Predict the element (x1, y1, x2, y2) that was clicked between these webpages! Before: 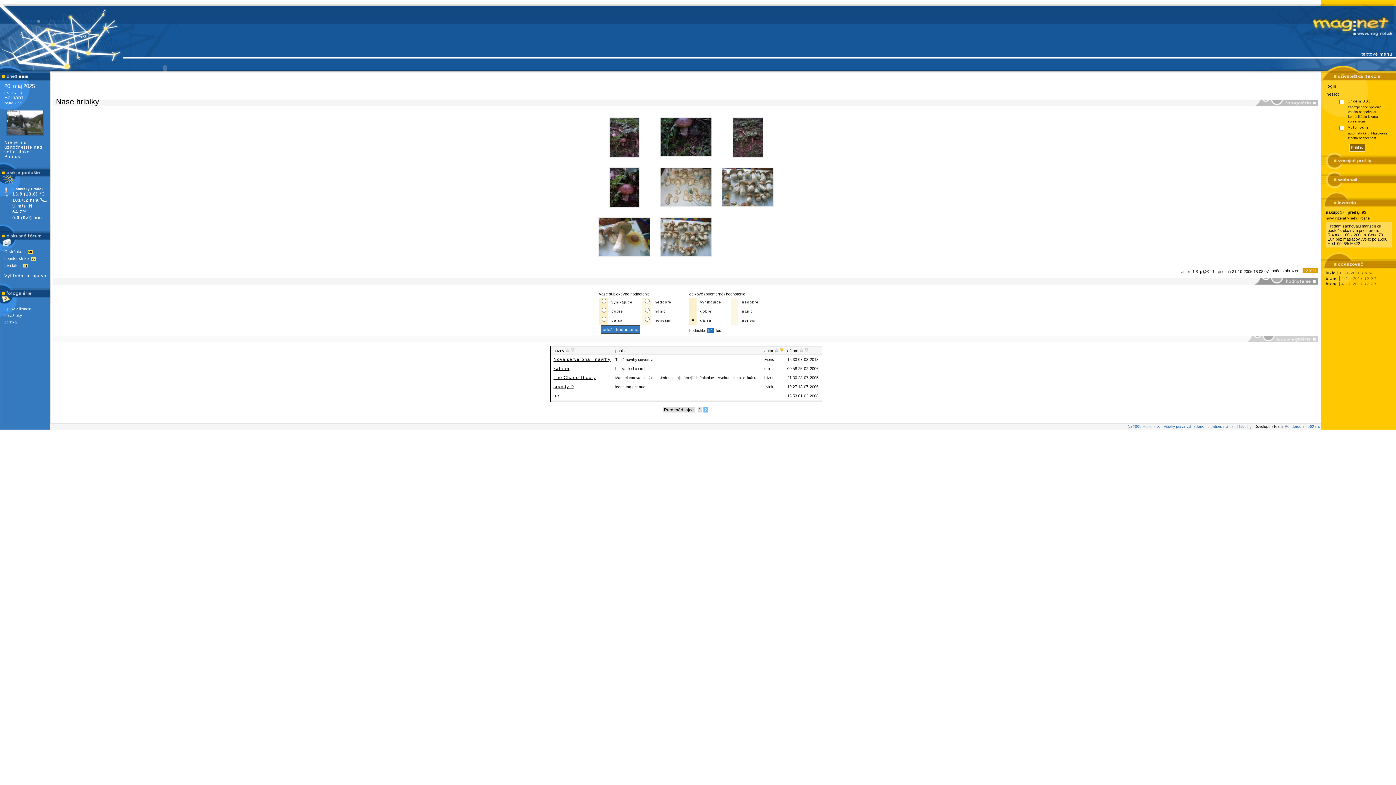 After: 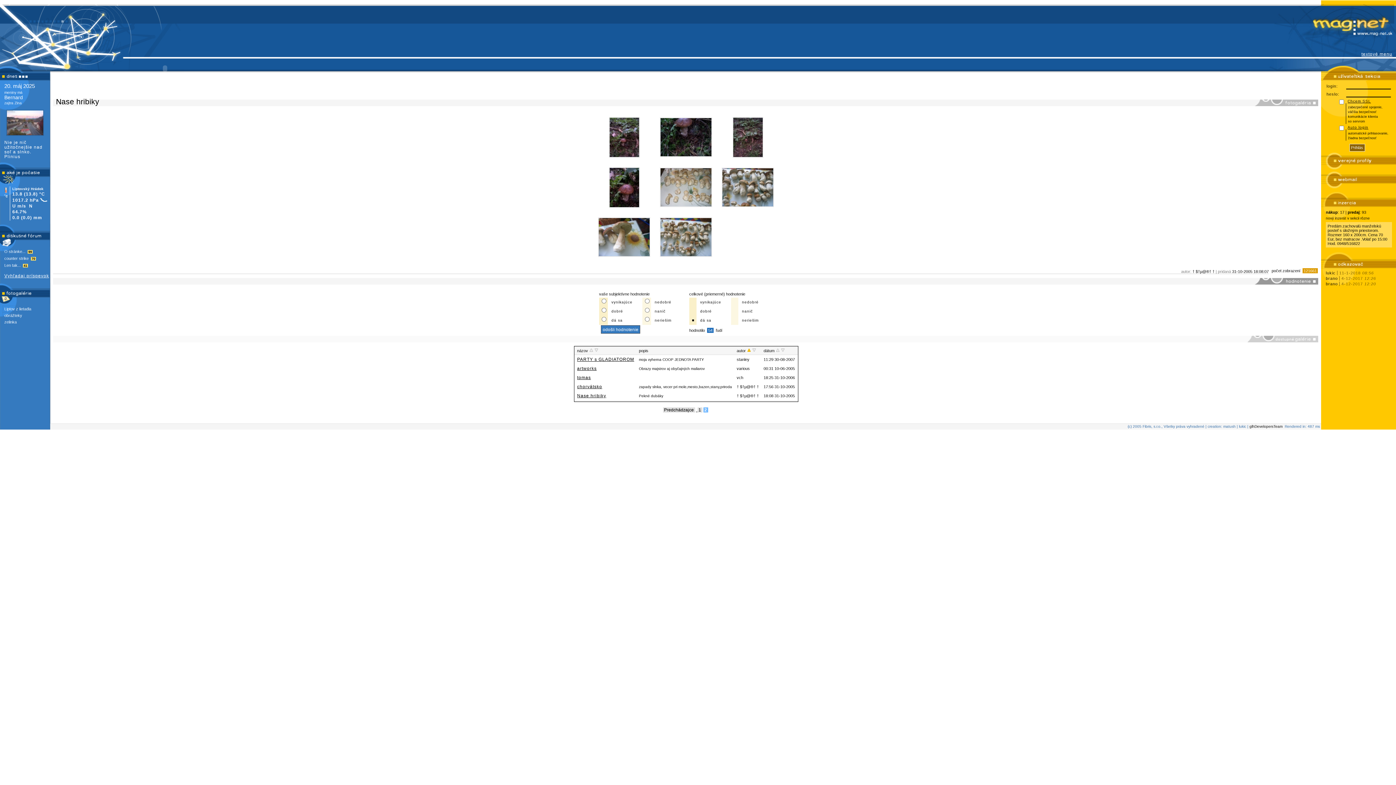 Action: bbox: (774, 348, 778, 353)